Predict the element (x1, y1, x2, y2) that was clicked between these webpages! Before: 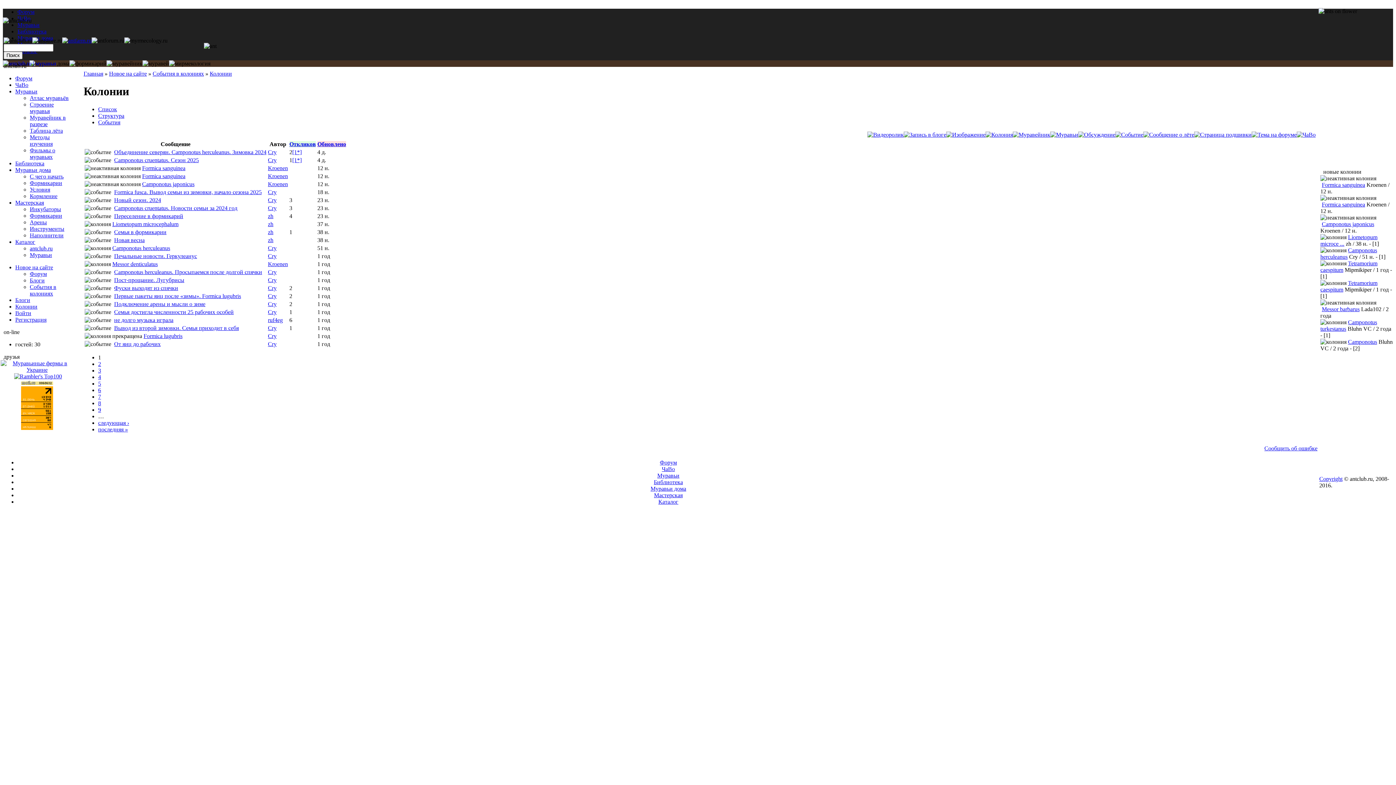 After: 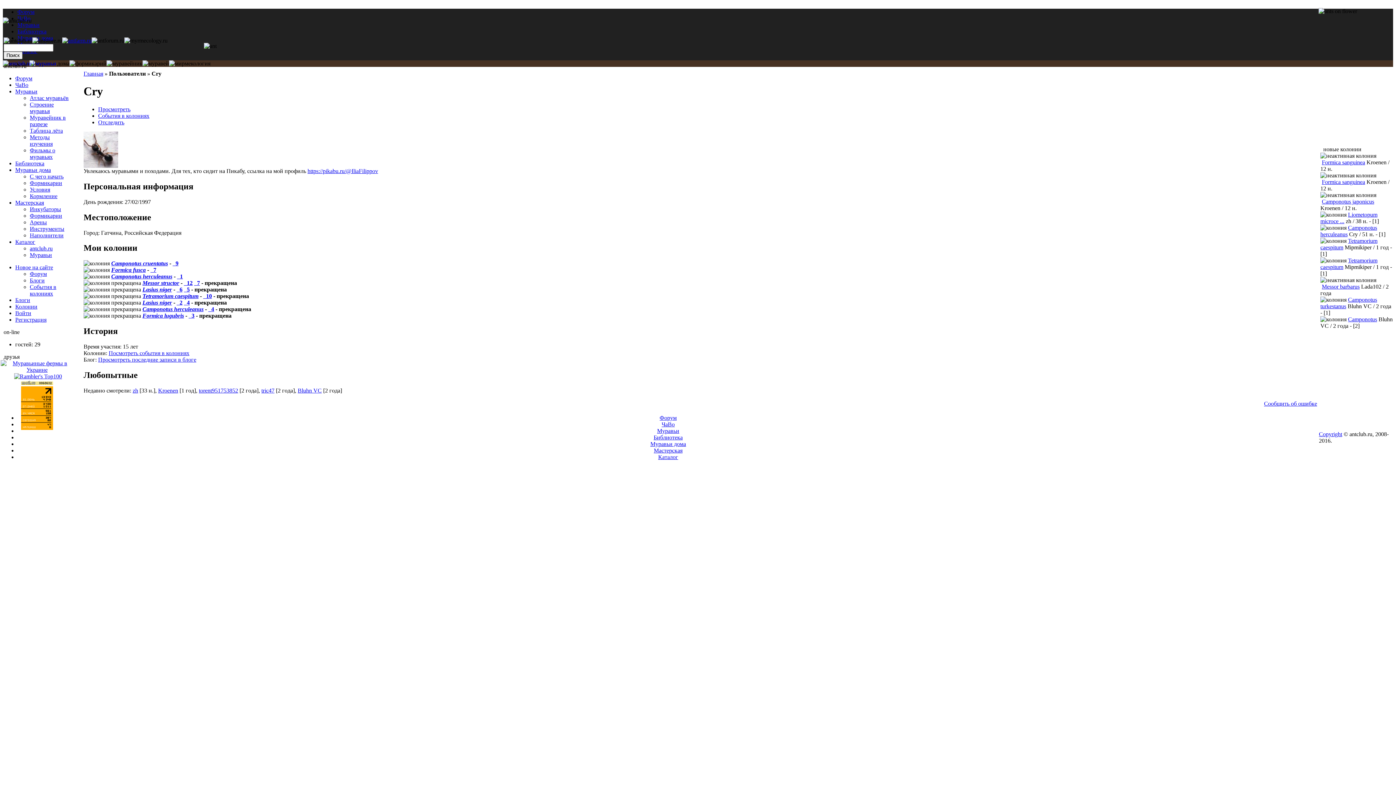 Action: bbox: (268, 269, 276, 275) label: Cry